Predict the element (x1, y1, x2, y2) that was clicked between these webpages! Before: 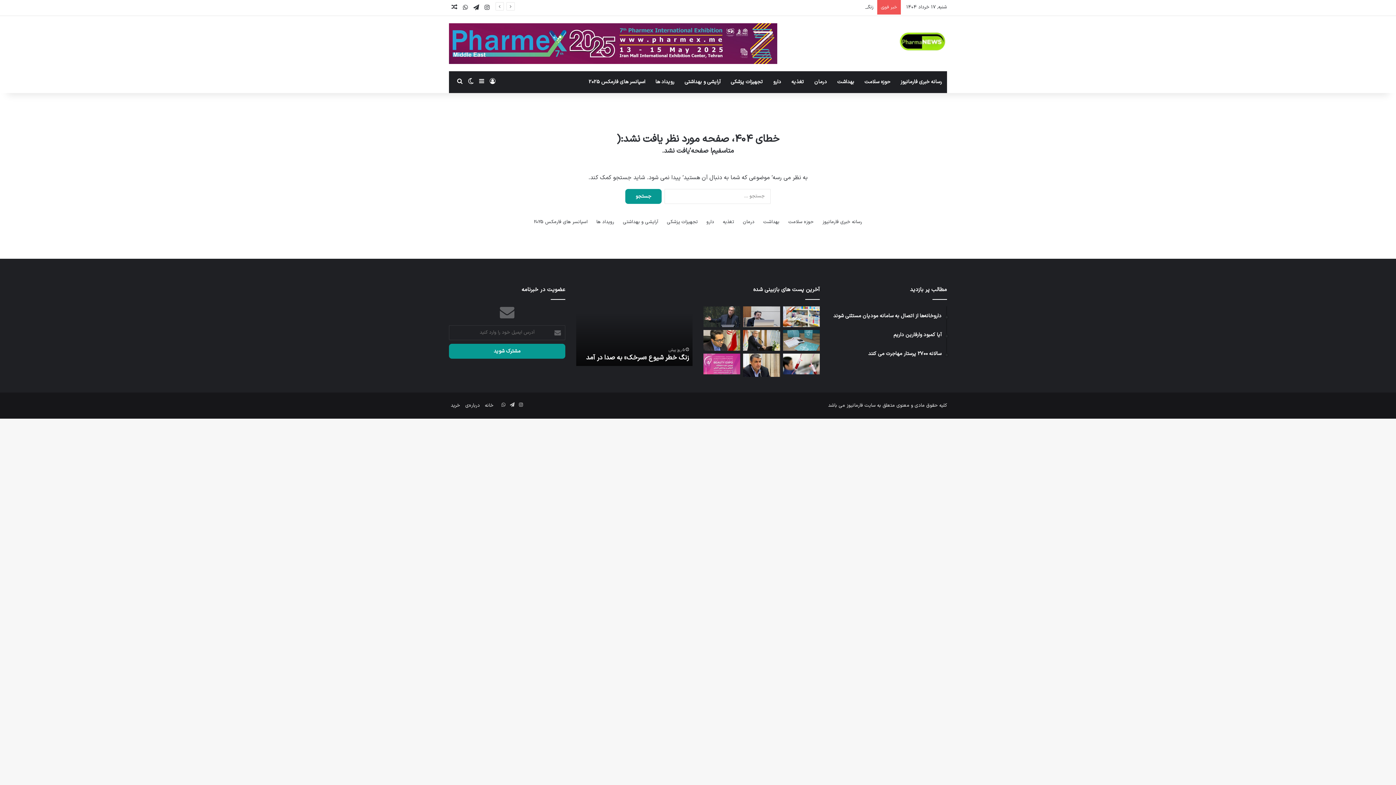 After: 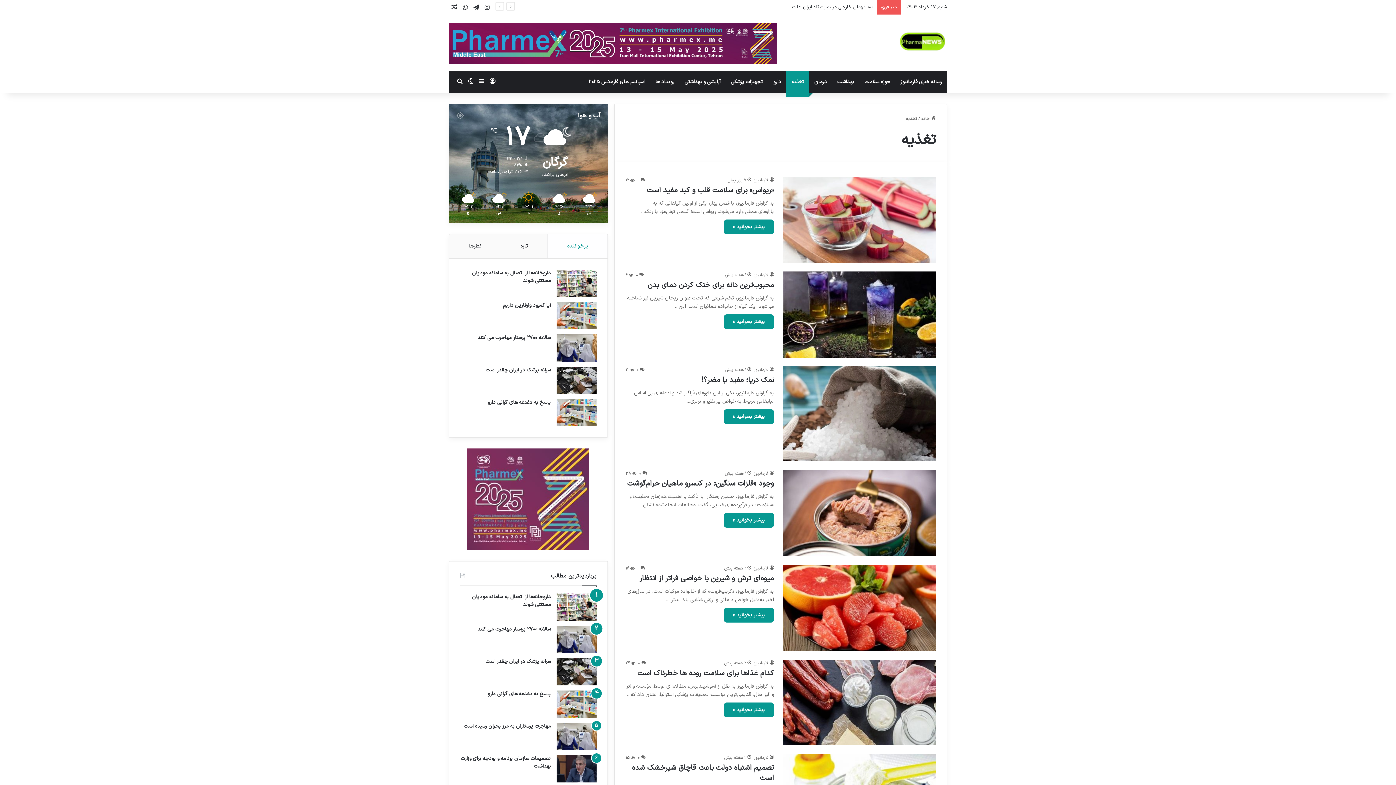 Action: bbox: (723, 218, 734, 226) label: تغذیه